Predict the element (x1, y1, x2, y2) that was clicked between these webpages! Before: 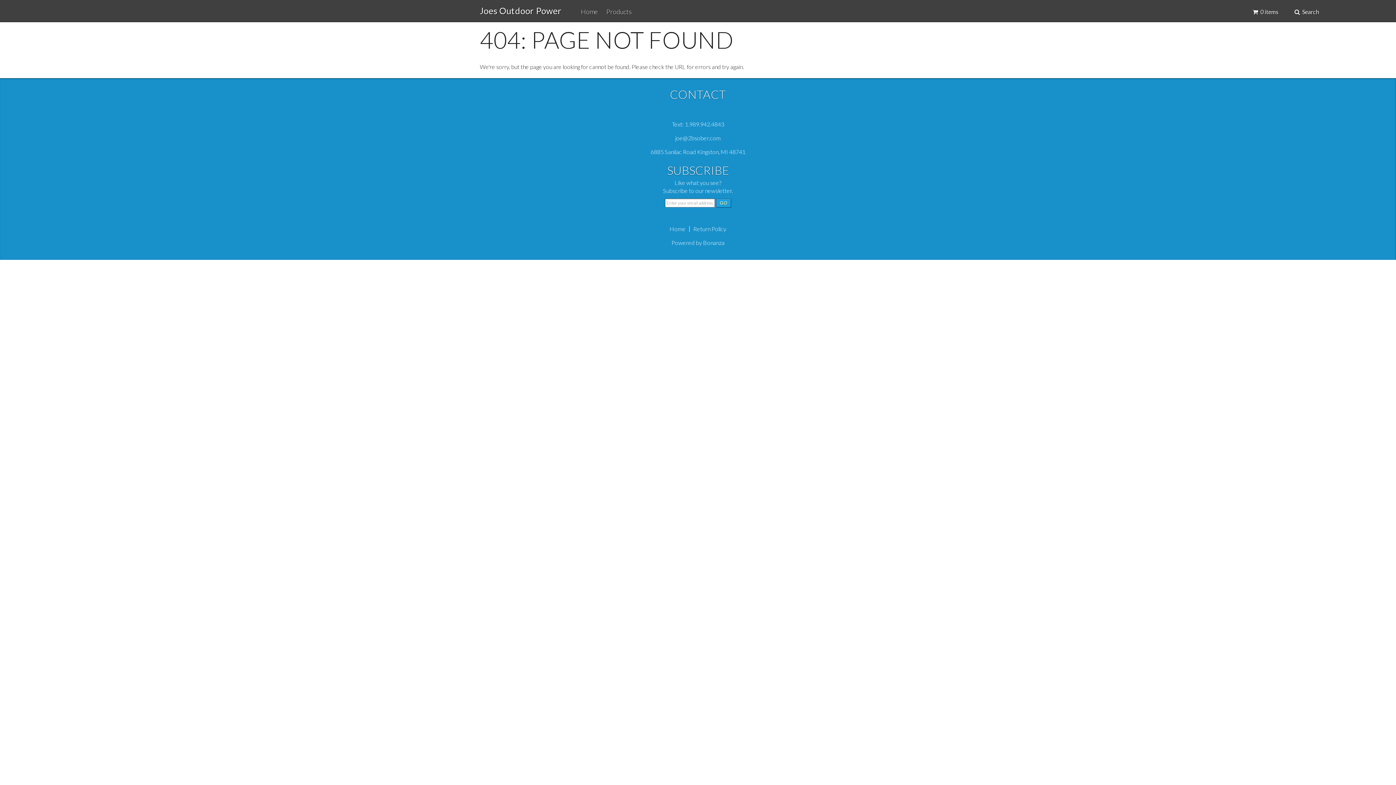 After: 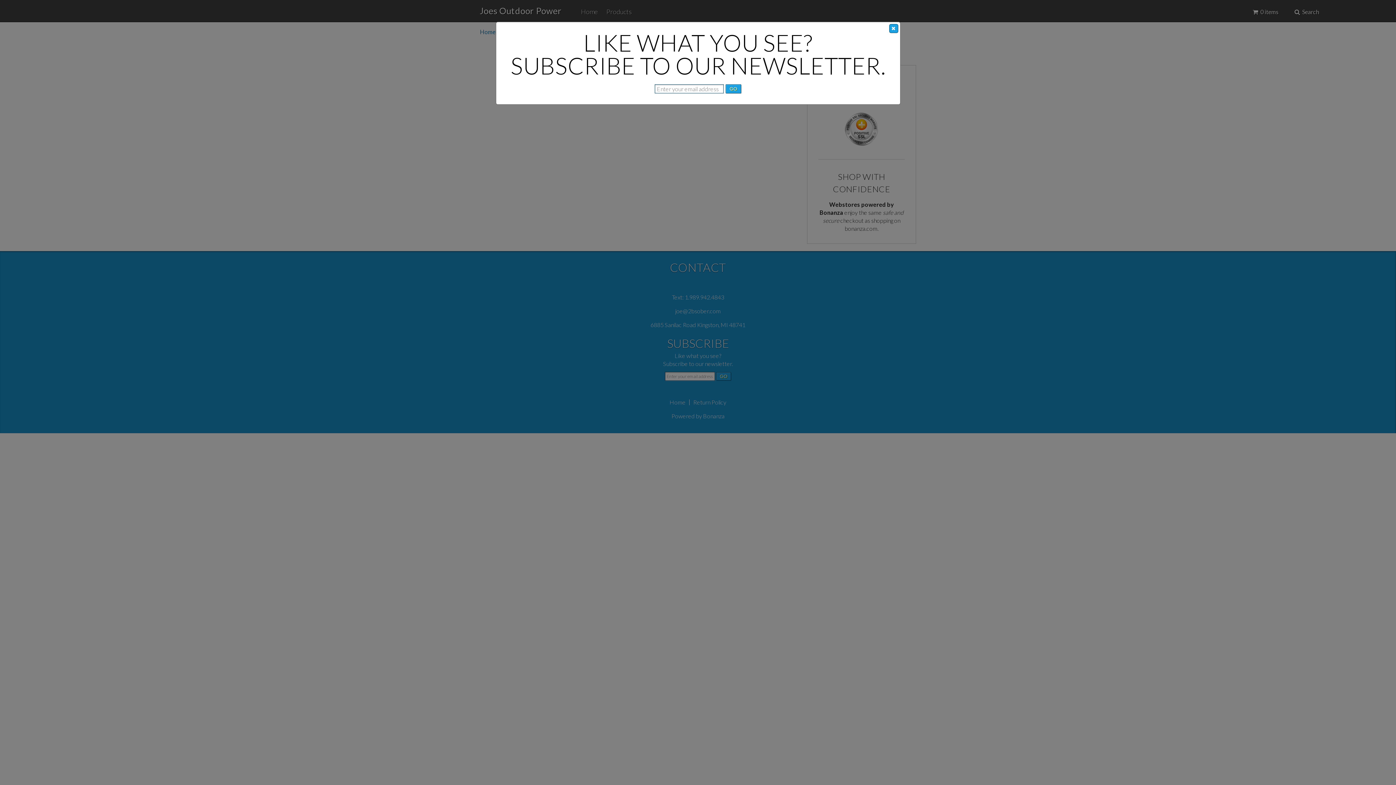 Action: label: 0 items bbox: (1252, 8, 1278, 15)